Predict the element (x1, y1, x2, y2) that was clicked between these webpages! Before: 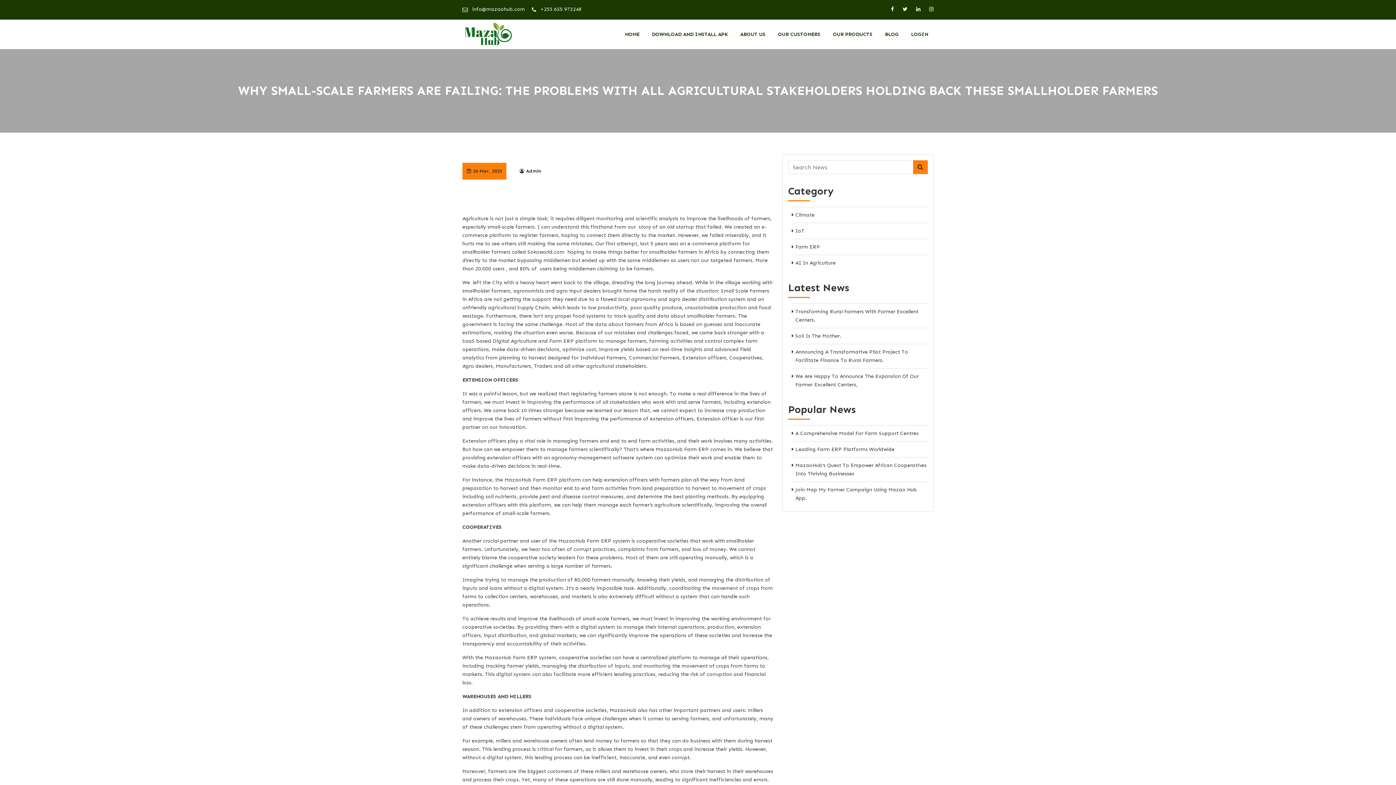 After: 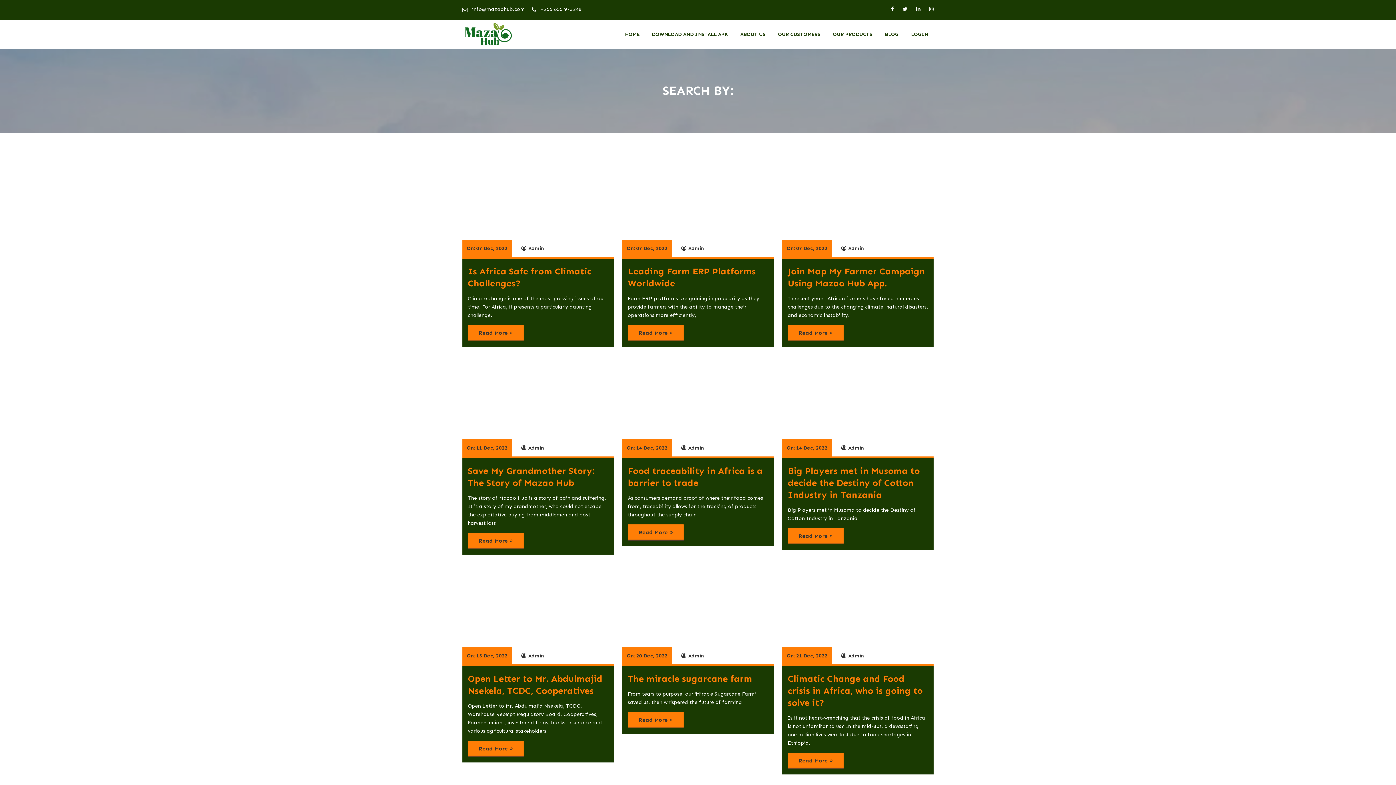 Action: bbox: (913, 160, 928, 174)